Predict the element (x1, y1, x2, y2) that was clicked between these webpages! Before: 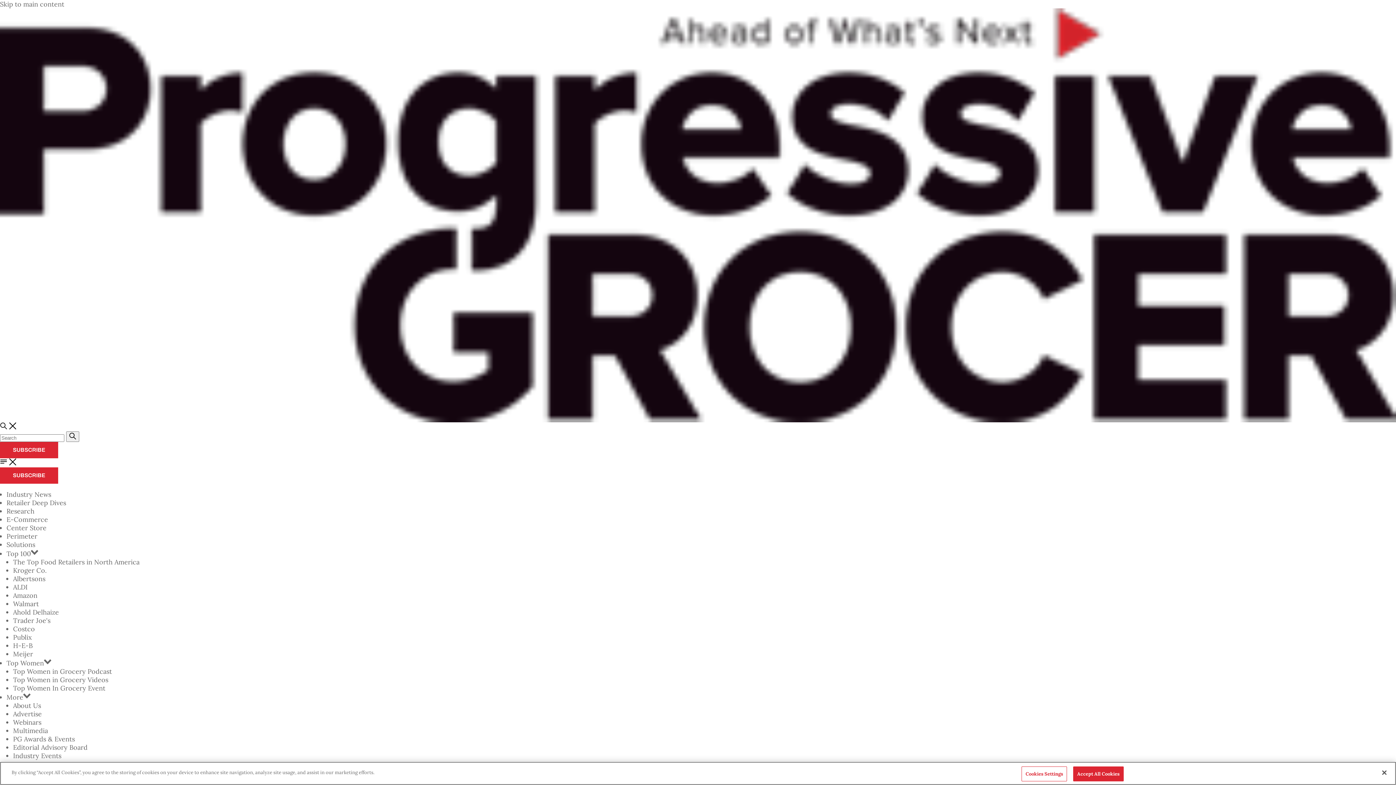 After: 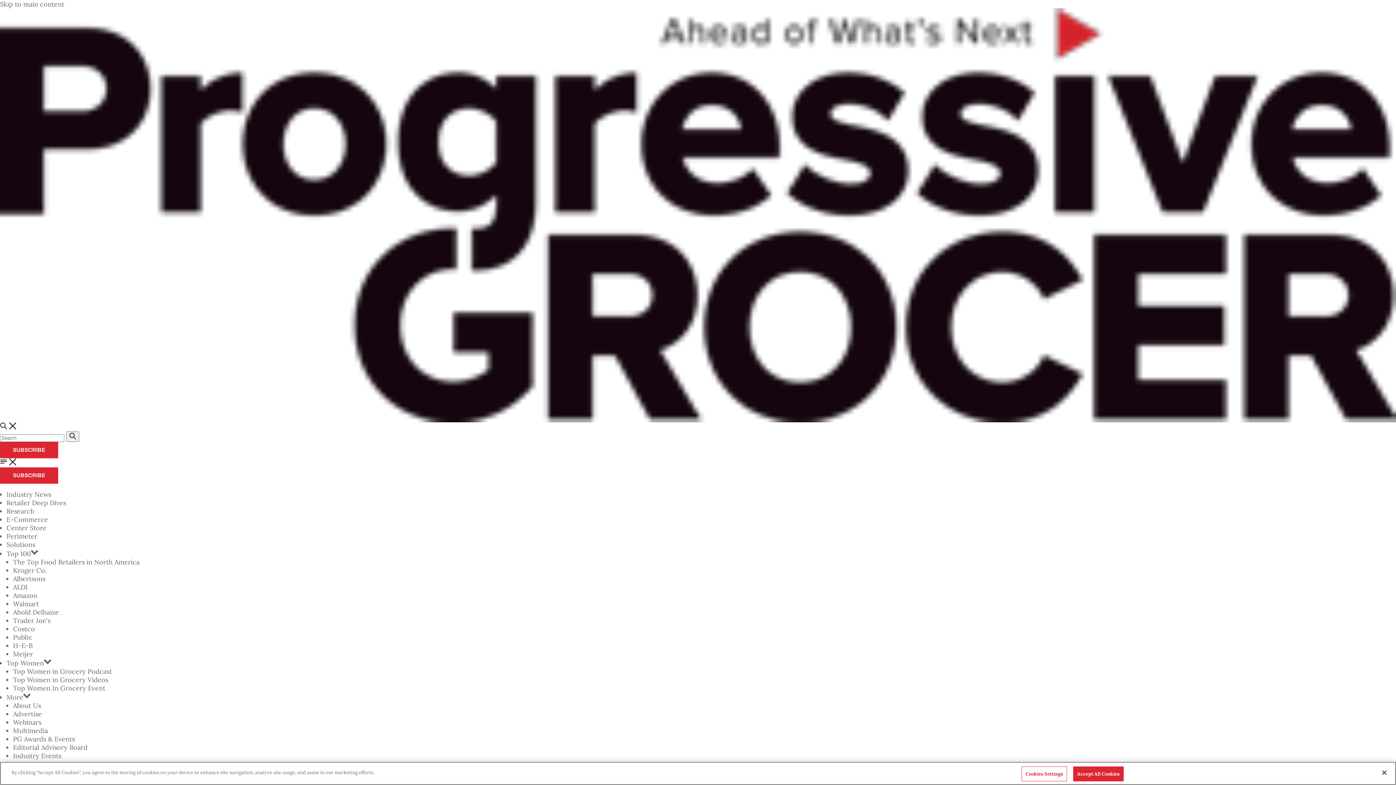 Action: bbox: (6, 523, 46, 532) label: Center Store